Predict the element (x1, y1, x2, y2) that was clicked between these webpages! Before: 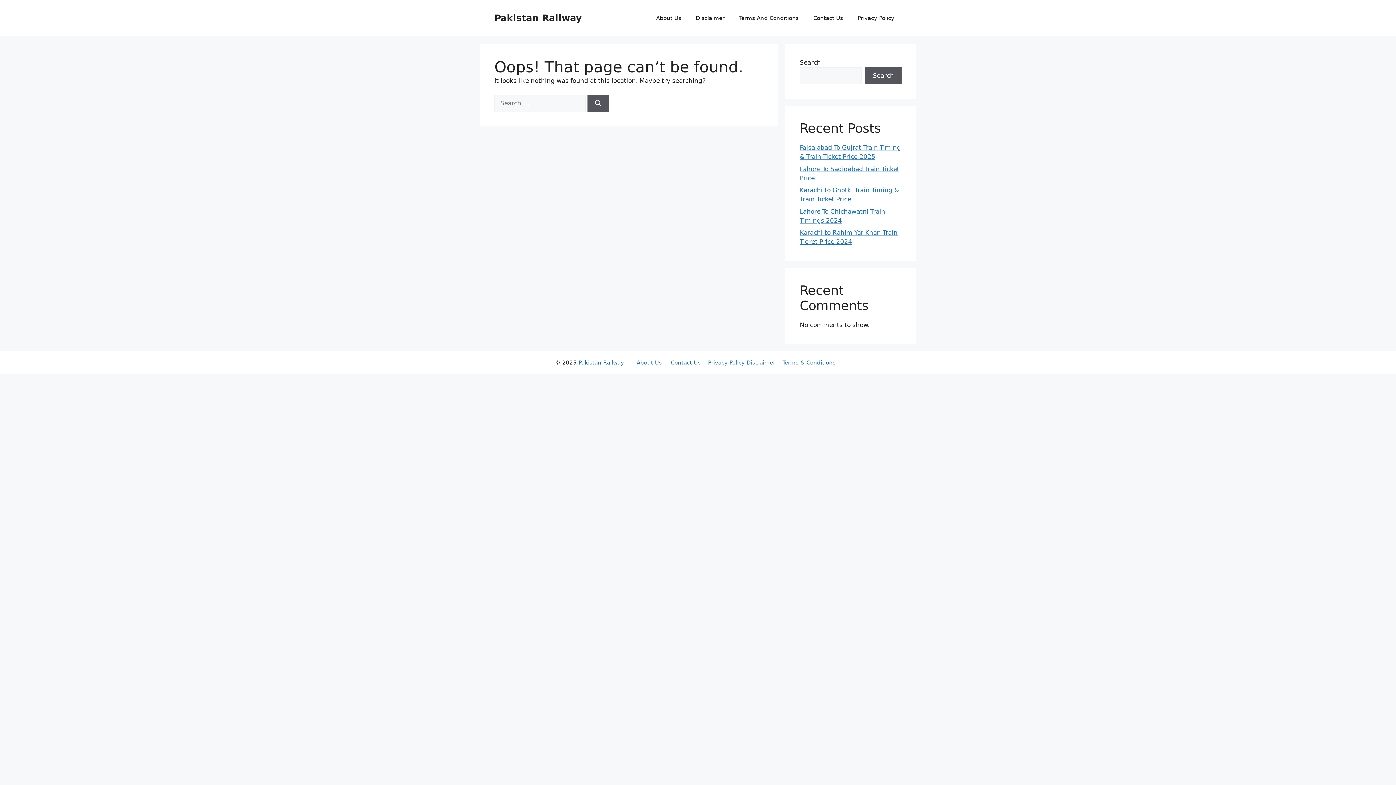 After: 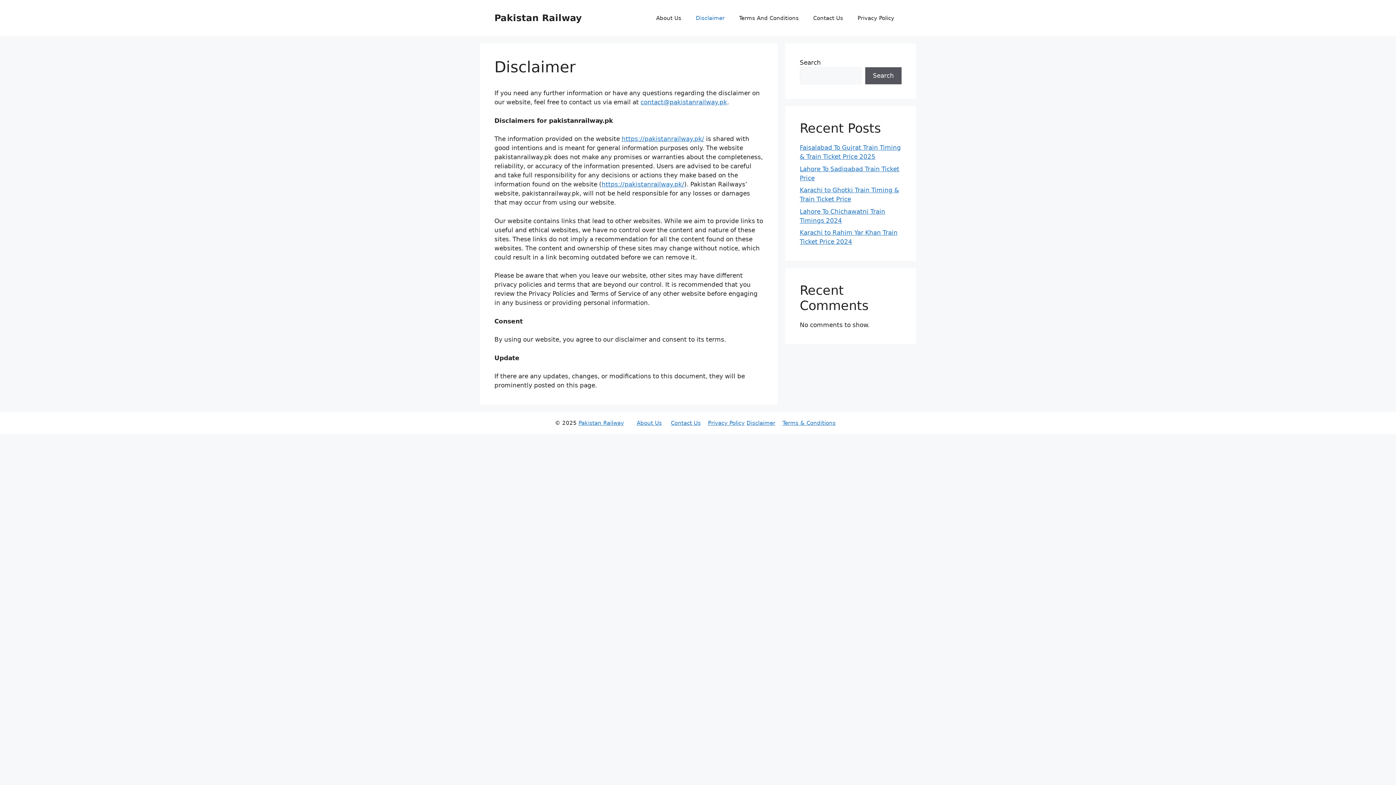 Action: bbox: (688, 7, 732, 29) label: Disclaimer